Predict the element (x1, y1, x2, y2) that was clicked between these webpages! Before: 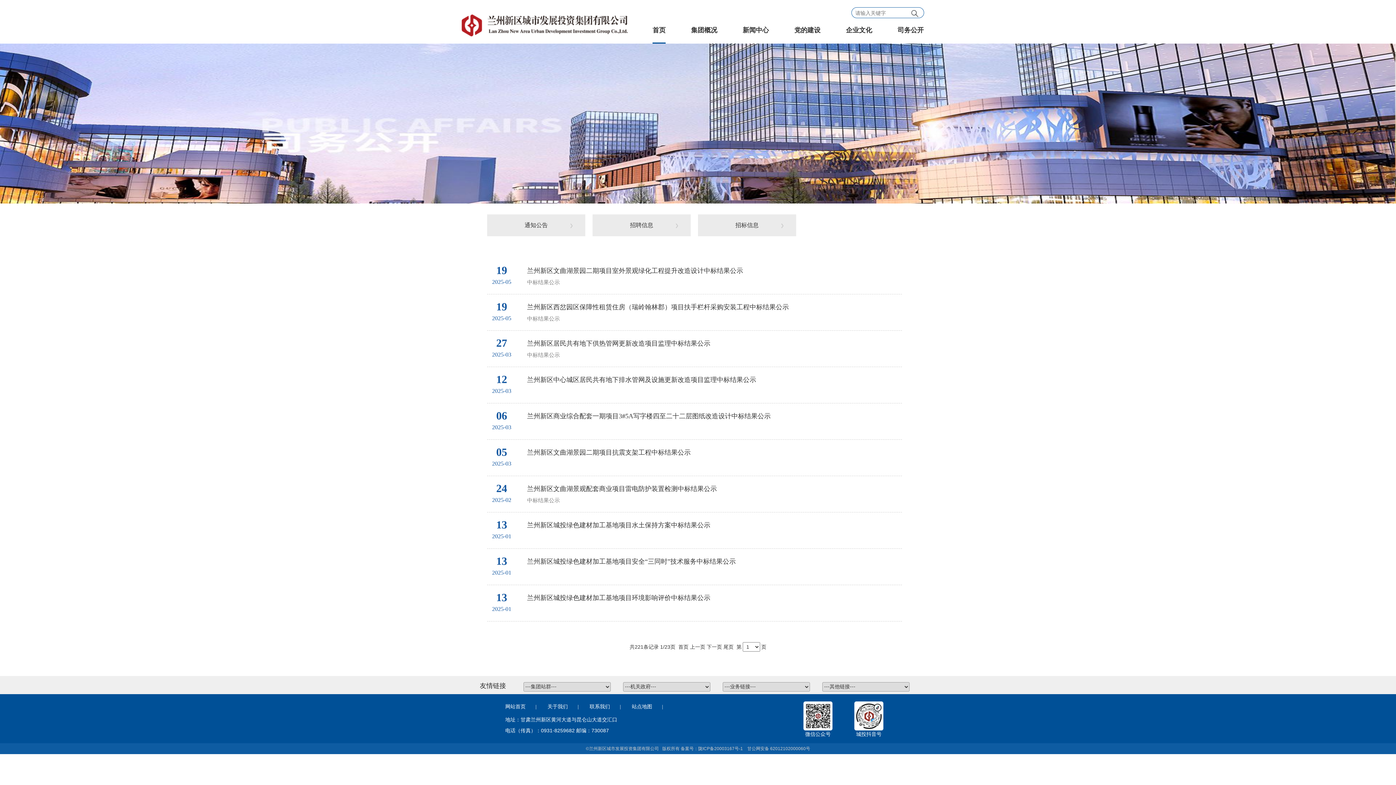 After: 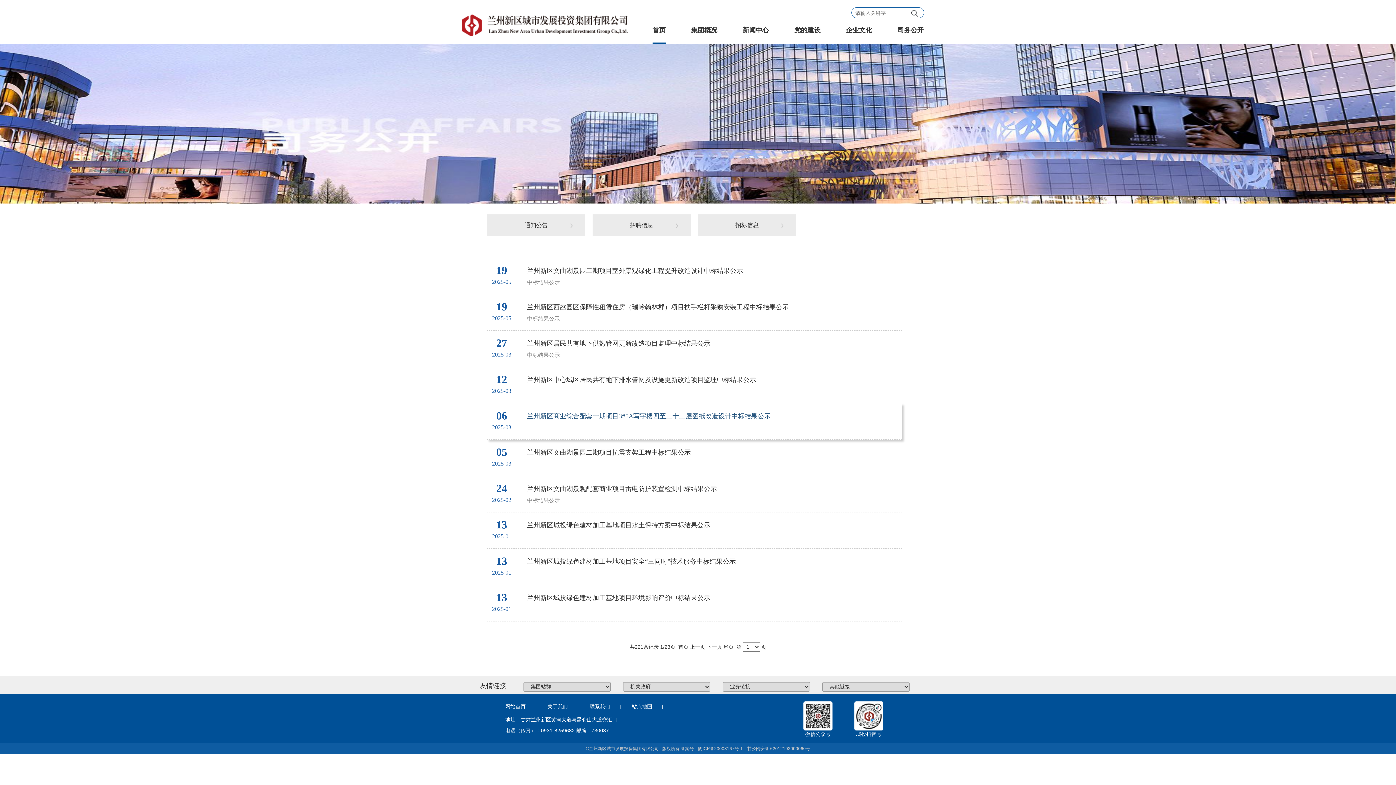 Action: label: 06
2025-03
兰州新区商业综合配套一期项目3#5A写字楼四至二十二层图纸改造设计中标结果公示
  bbox: (487, 413, 902, 419)